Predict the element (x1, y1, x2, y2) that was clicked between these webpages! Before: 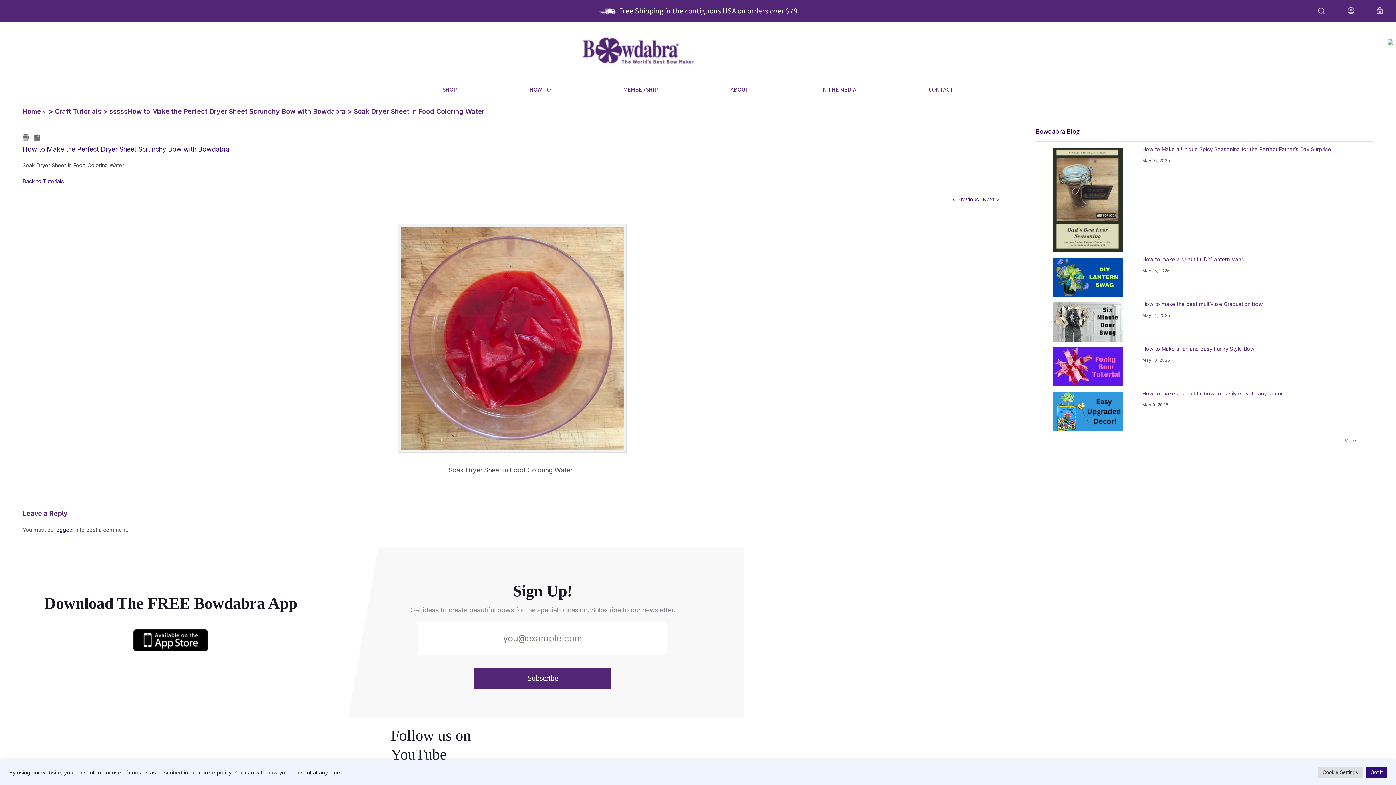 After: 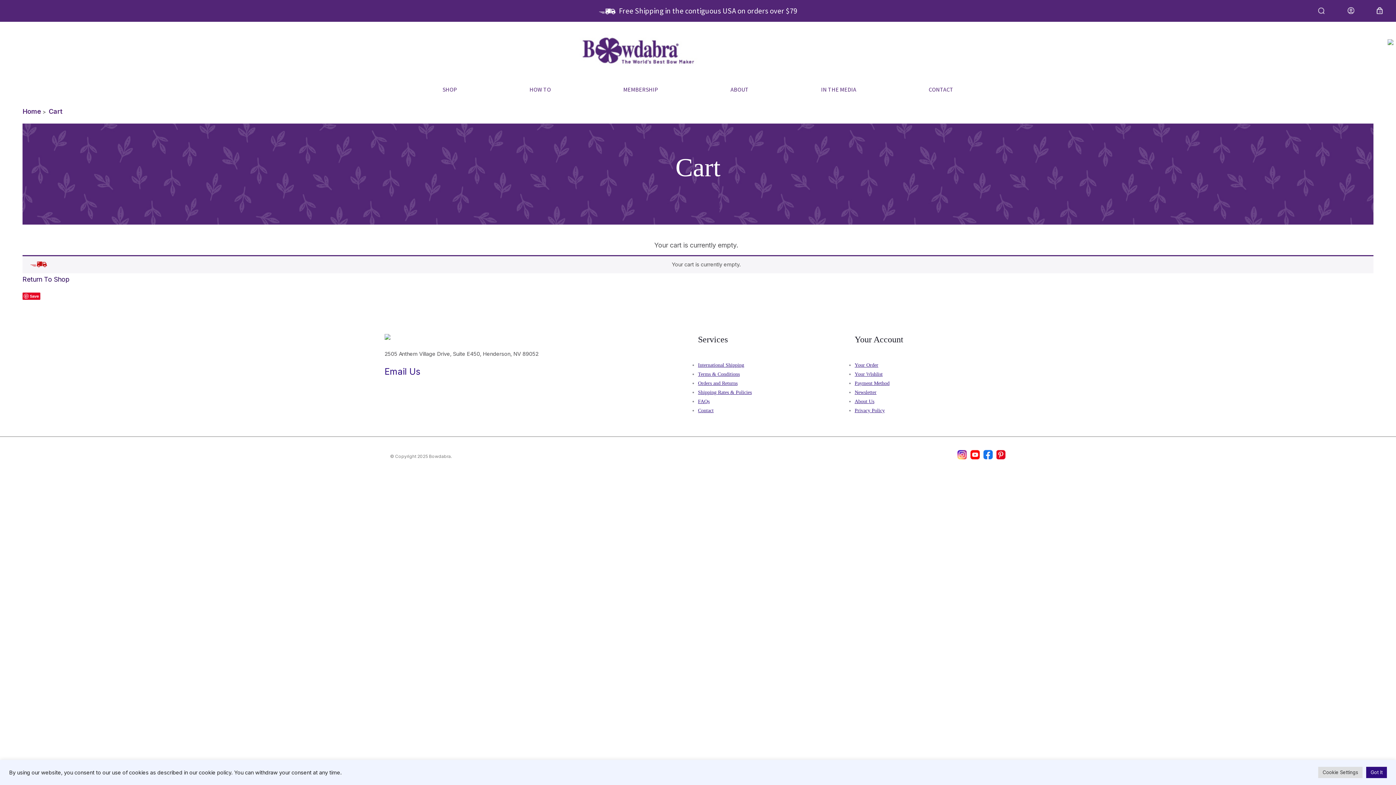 Action: label: 0 bbox: (1379, 9, 1380, 13)